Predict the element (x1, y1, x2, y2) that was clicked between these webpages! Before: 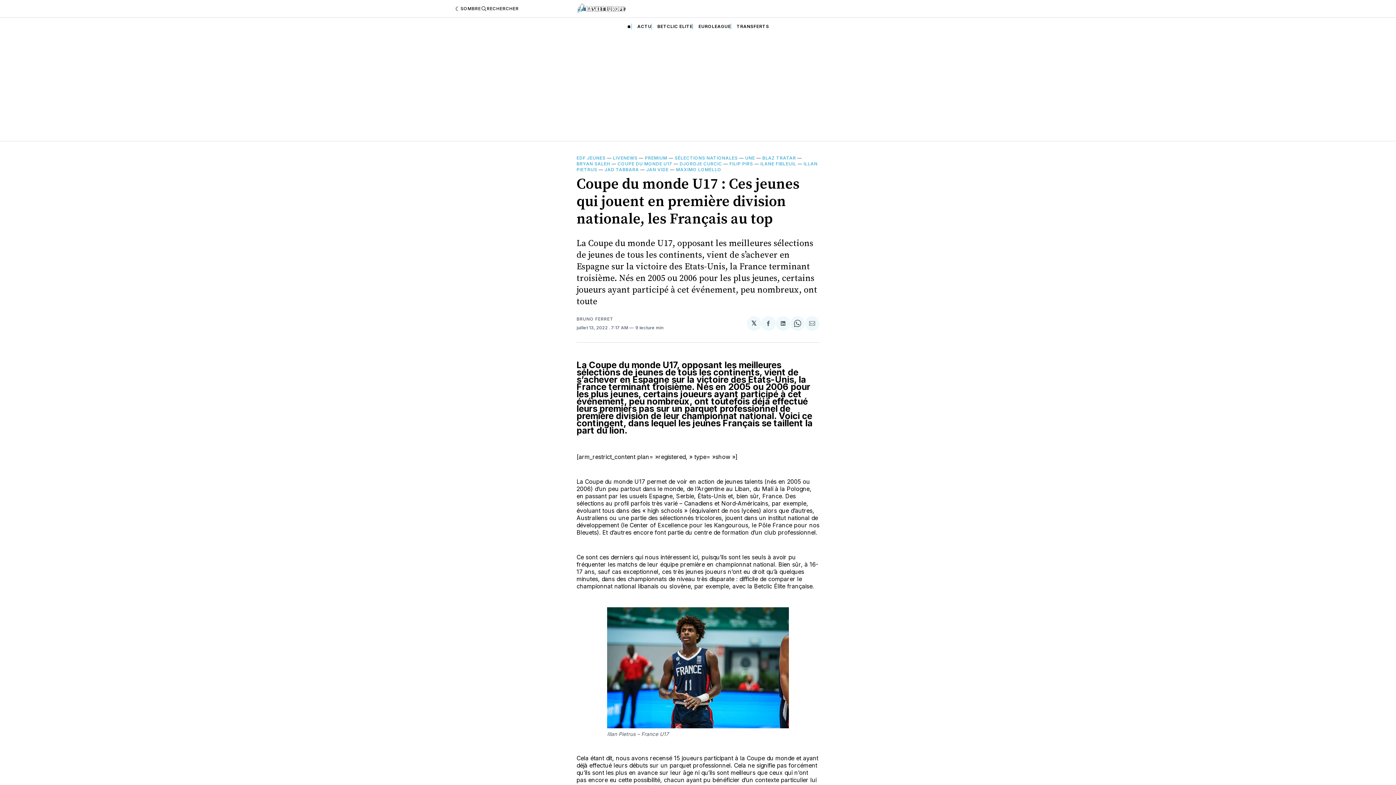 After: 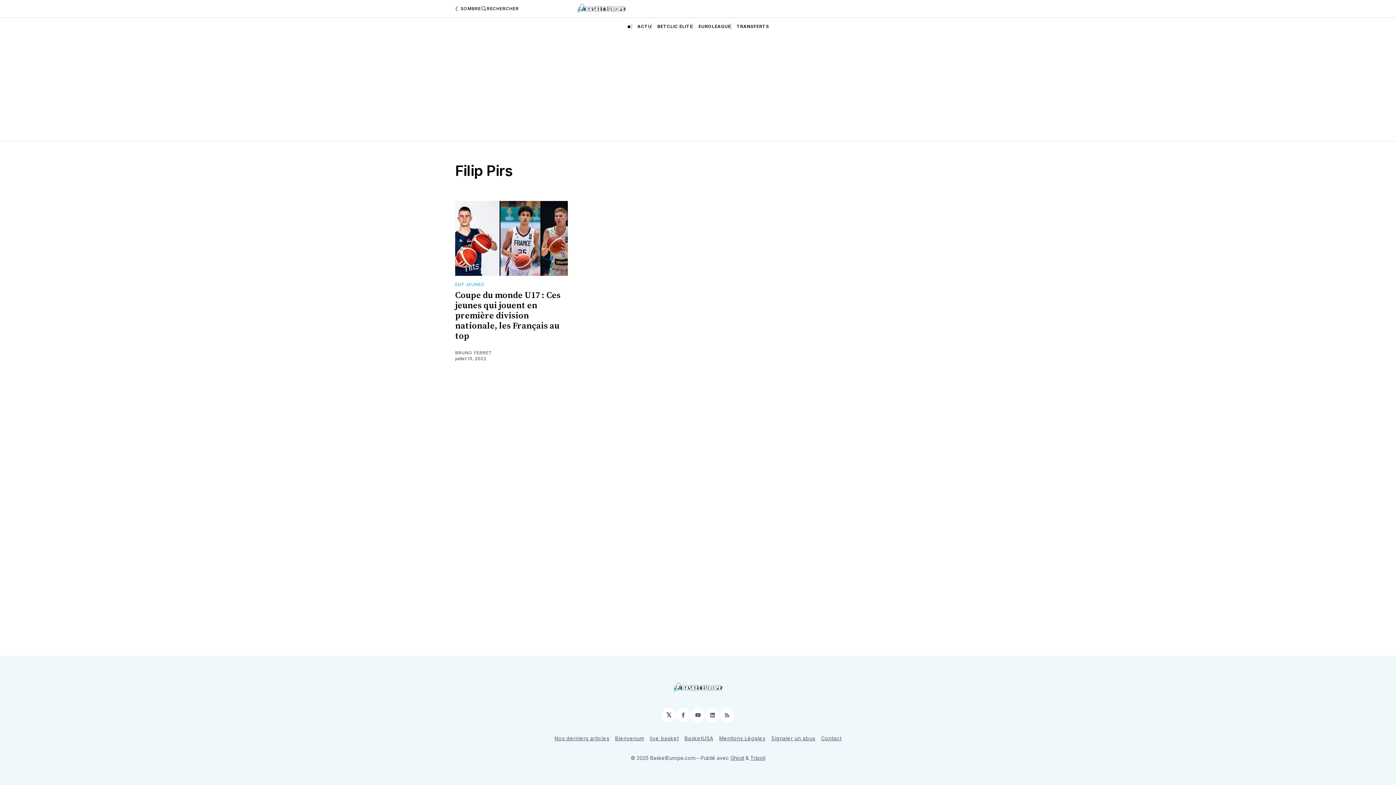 Action: bbox: (729, 161, 753, 166) label: FILIP PIRS